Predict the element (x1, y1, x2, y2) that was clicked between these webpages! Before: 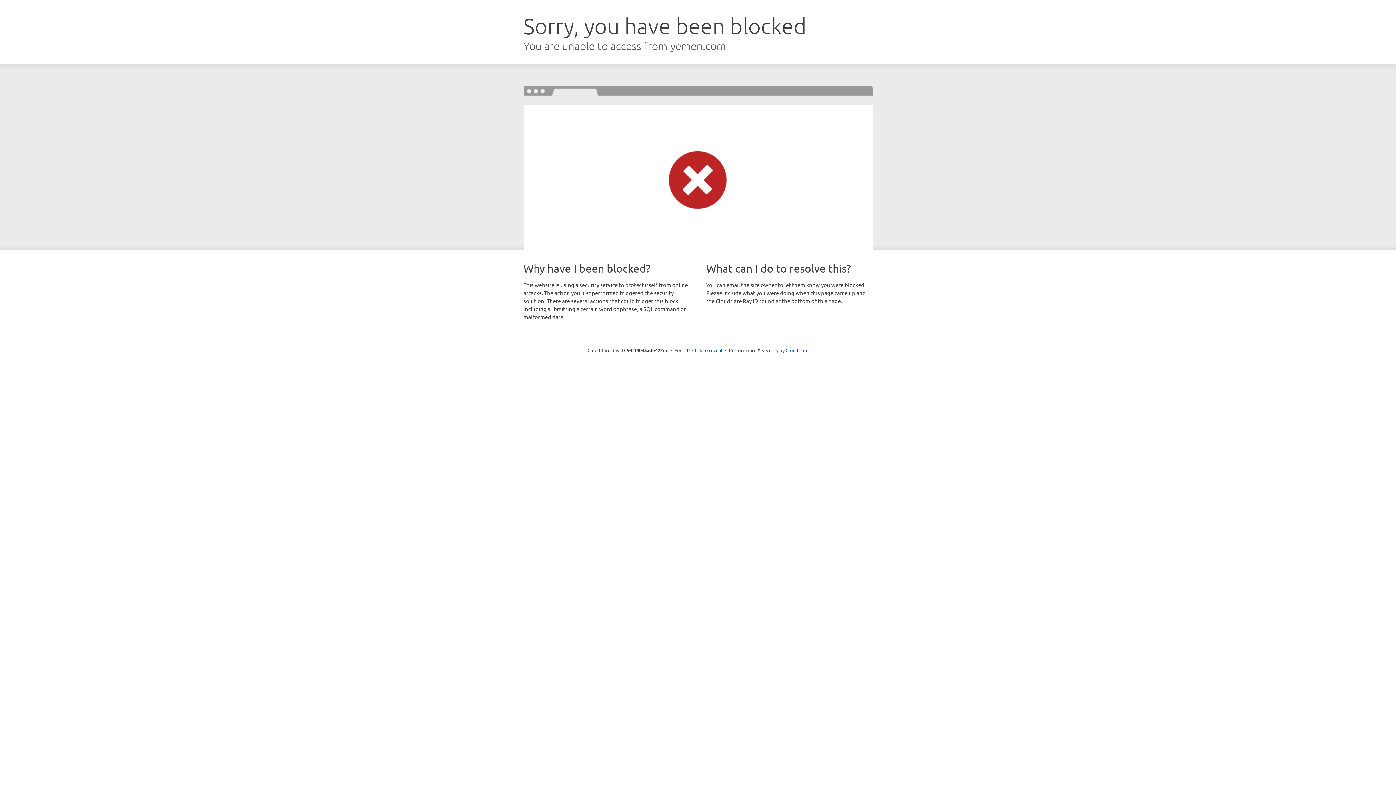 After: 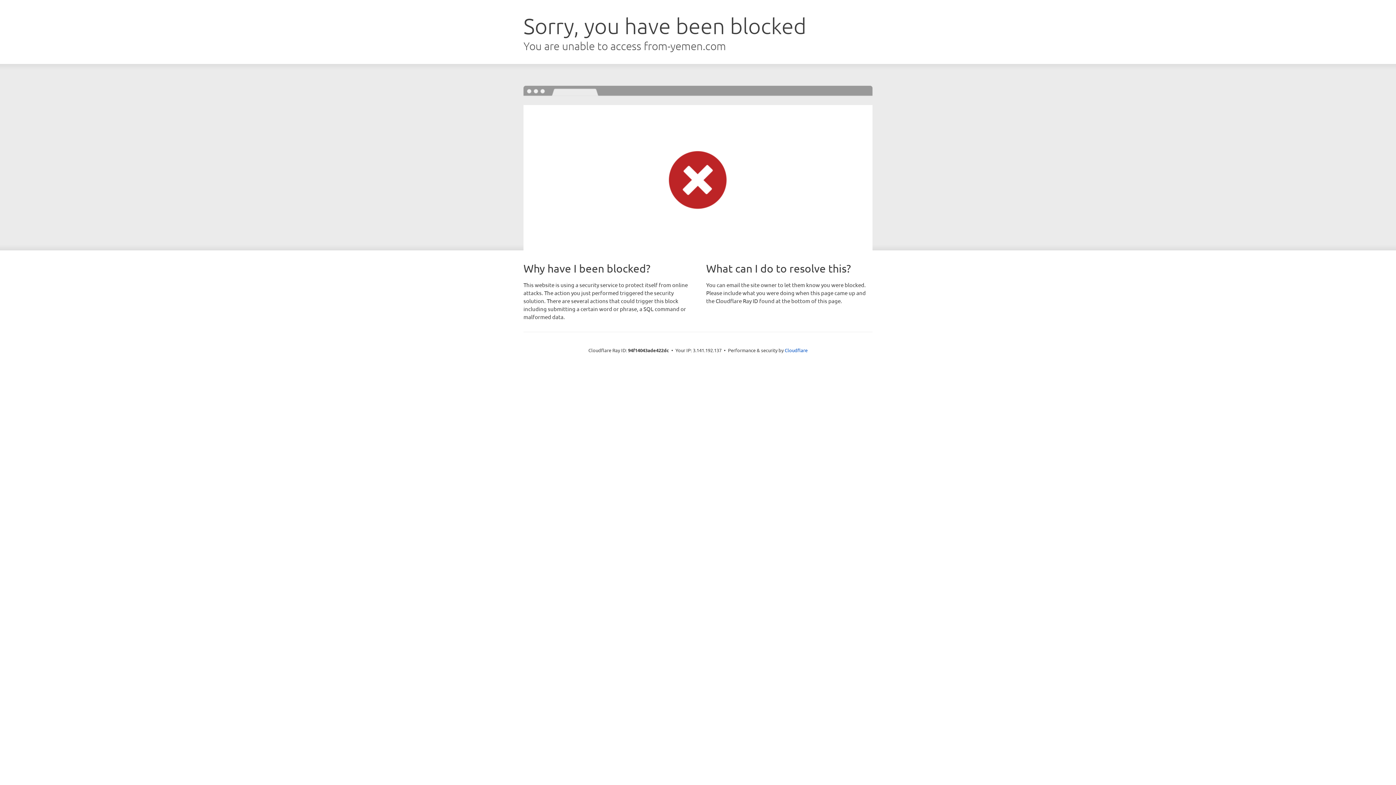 Action: label: Click to reveal bbox: (692, 346, 722, 353)